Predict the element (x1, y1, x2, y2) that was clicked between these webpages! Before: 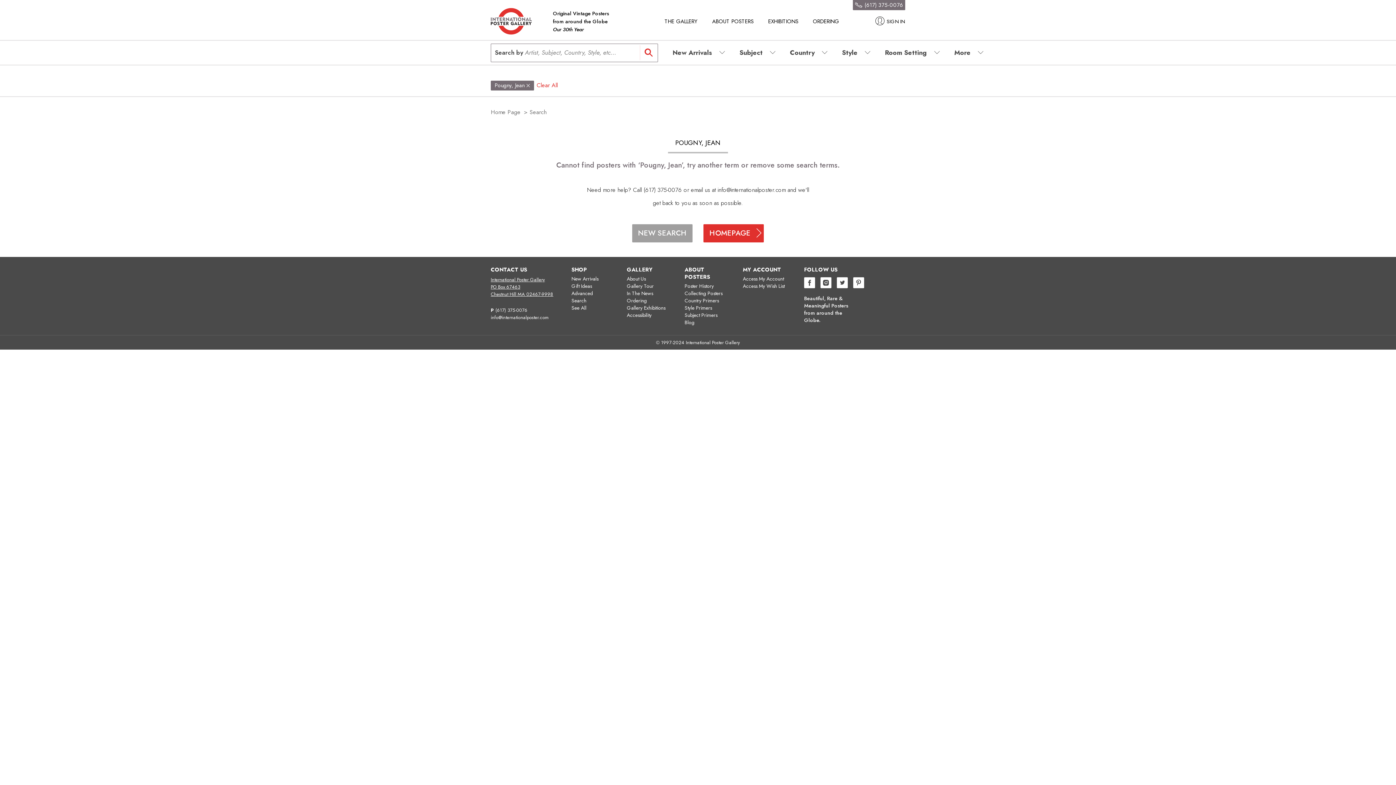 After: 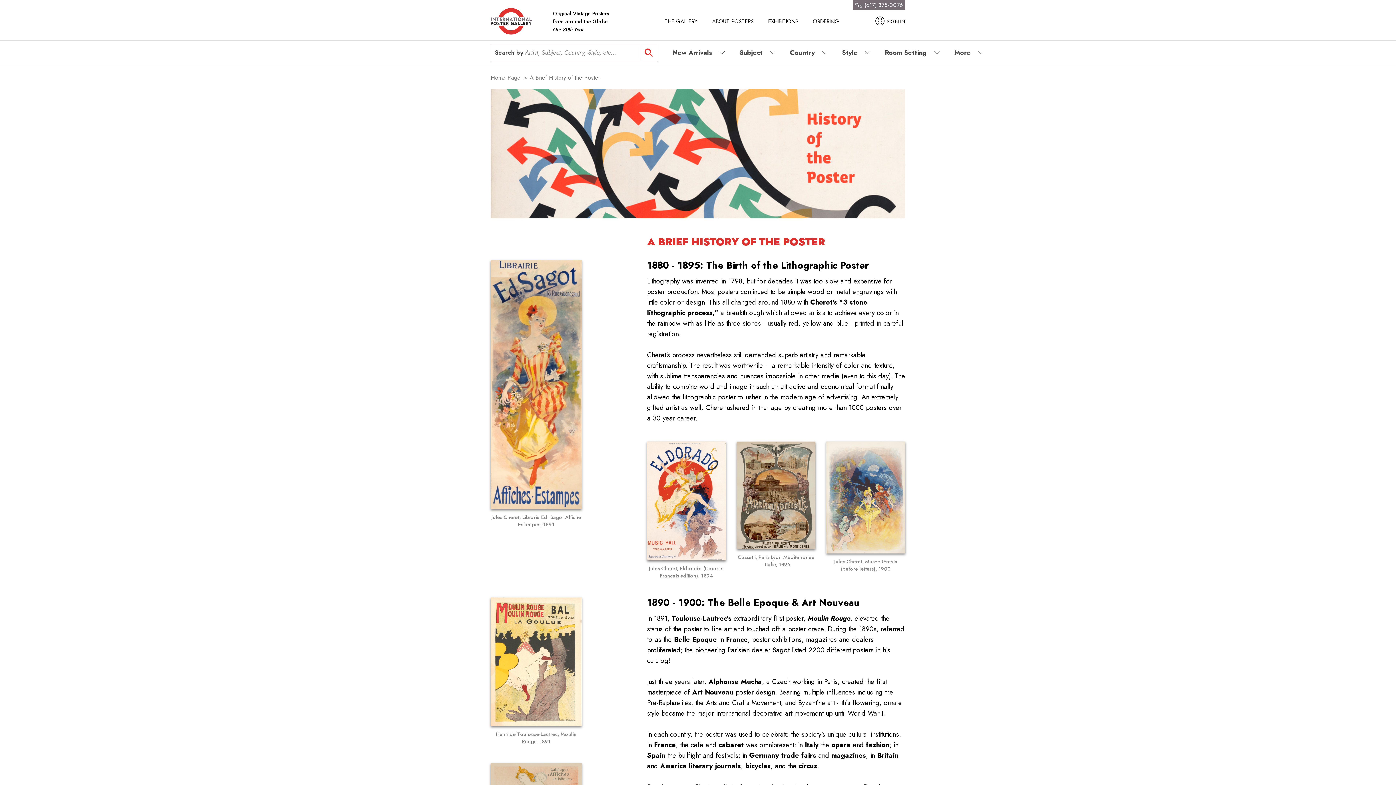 Action: label: Poster History bbox: (684, 282, 713, 289)